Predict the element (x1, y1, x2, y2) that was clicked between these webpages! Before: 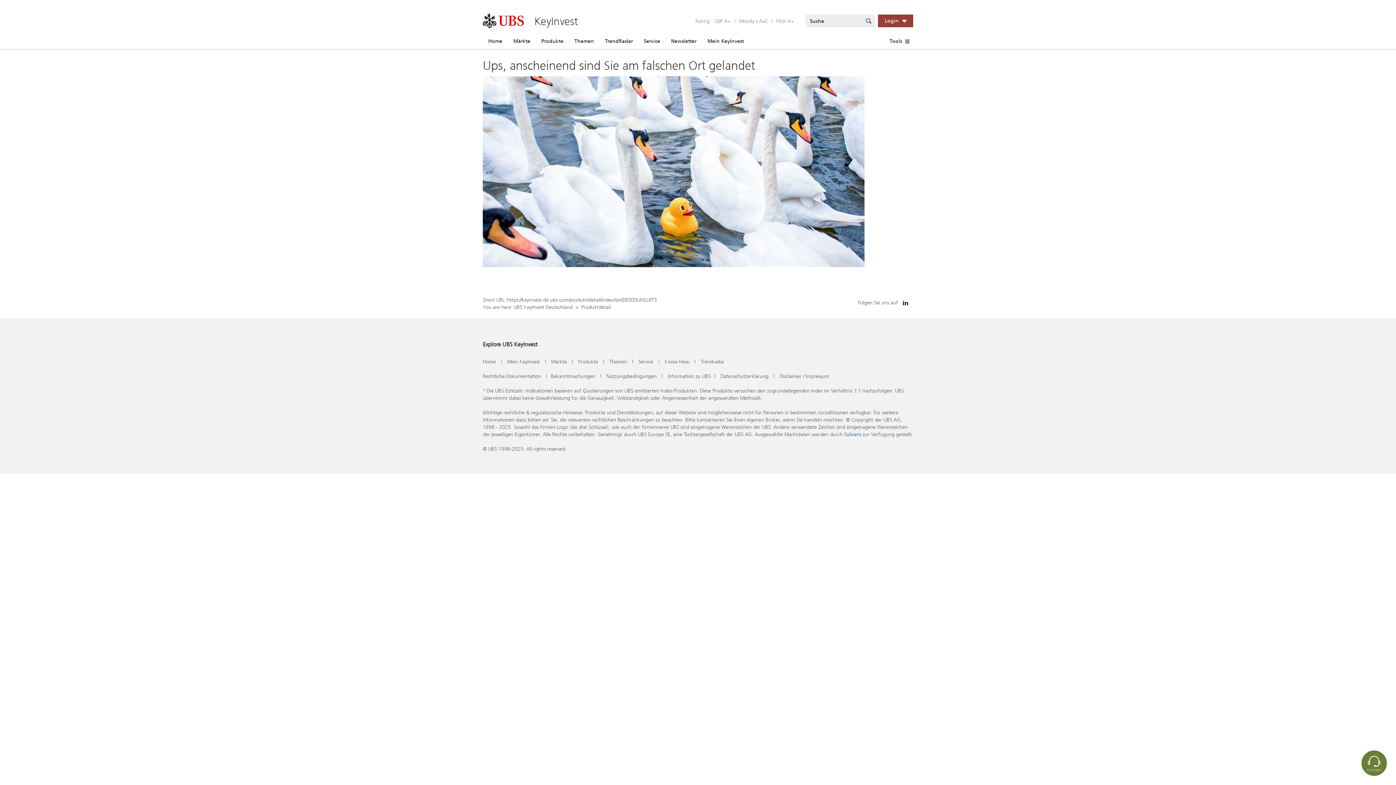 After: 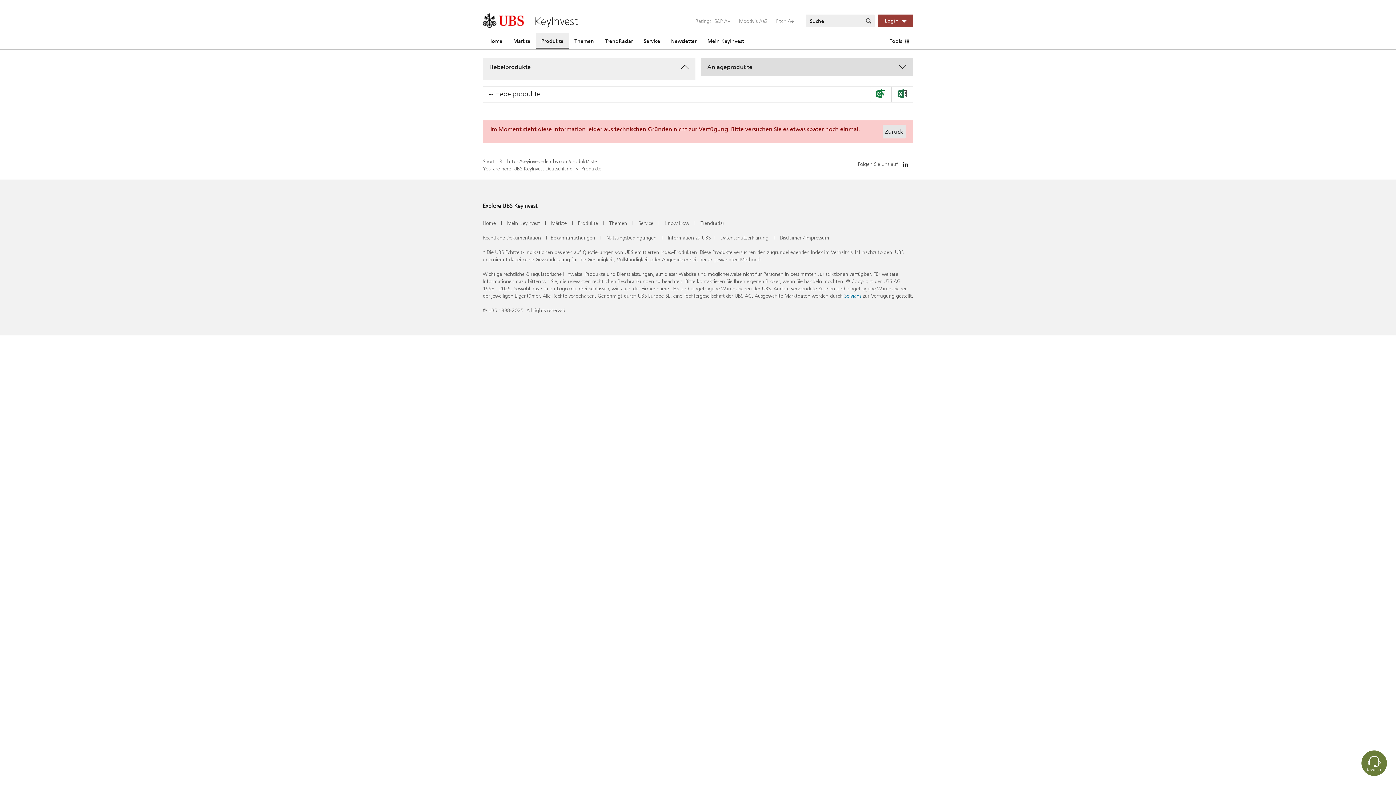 Action: bbox: (536, 32, 569, 49) label: Produkte